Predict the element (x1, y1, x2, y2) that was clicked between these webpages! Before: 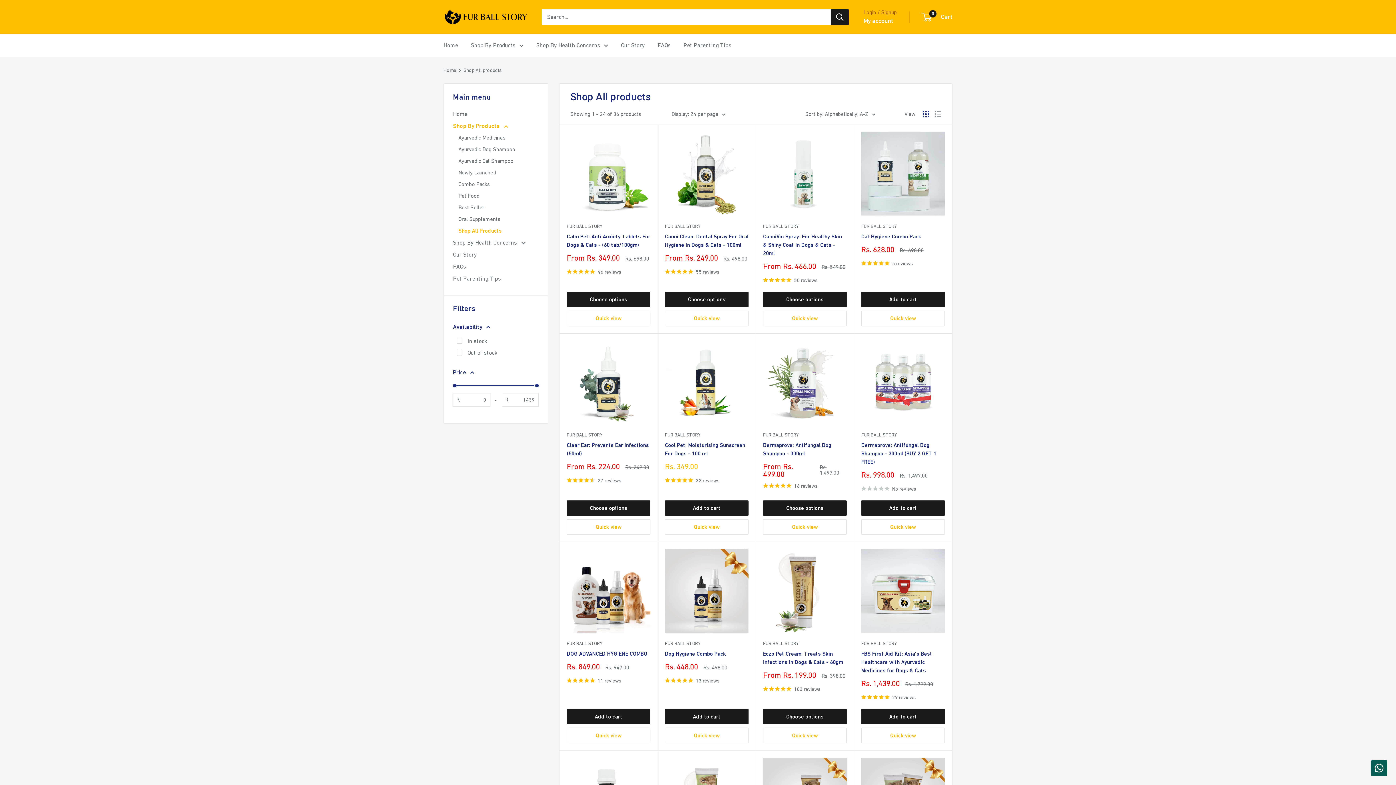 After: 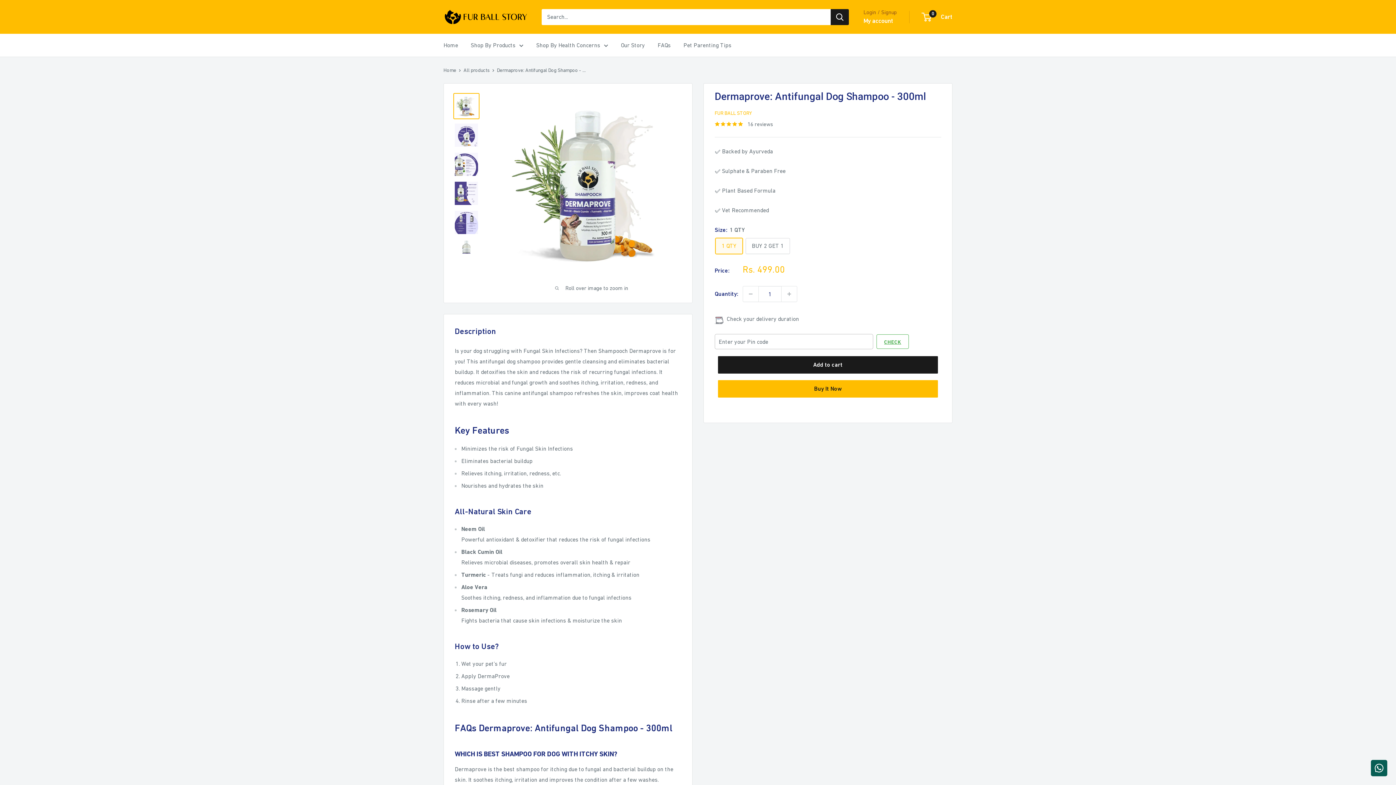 Action: bbox: (763, 481, 846, 490) label: 16 reviews